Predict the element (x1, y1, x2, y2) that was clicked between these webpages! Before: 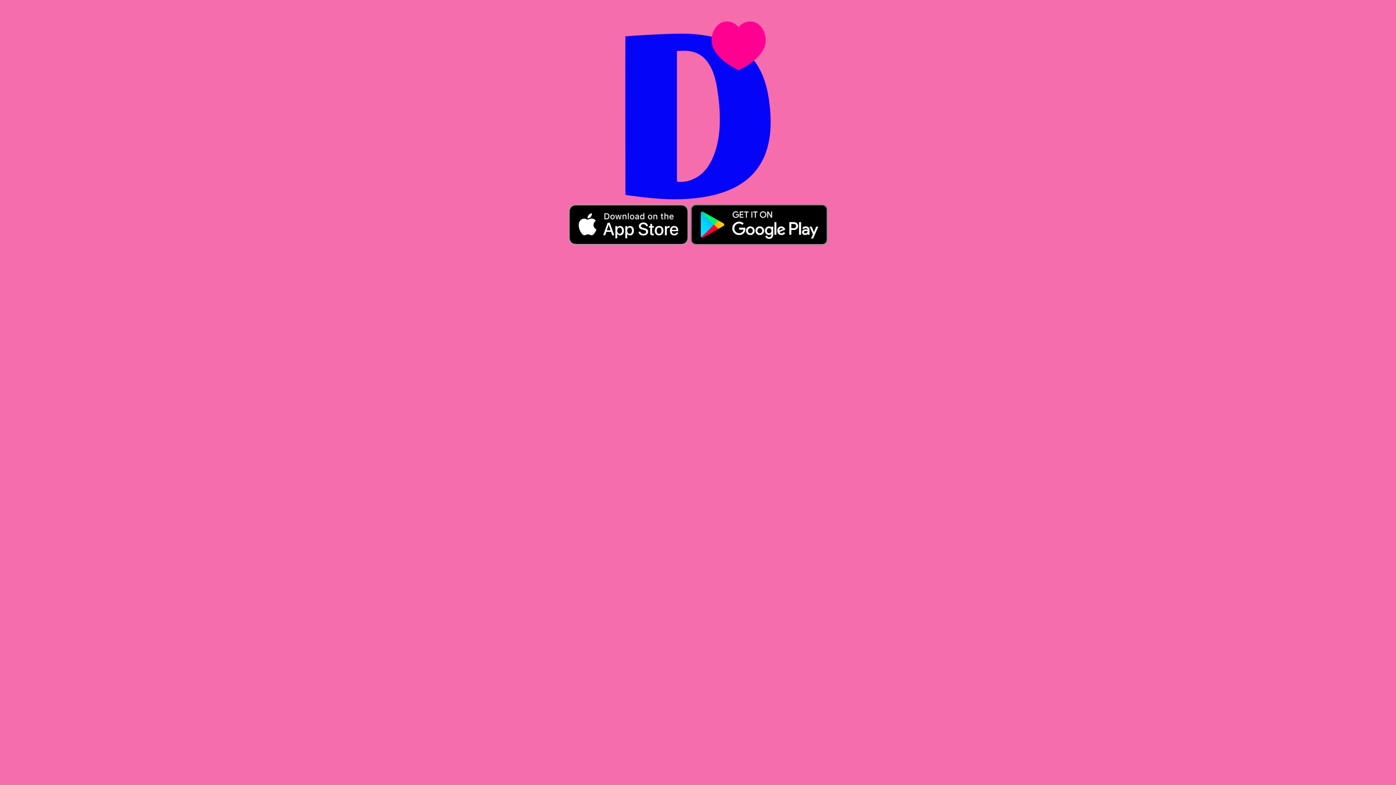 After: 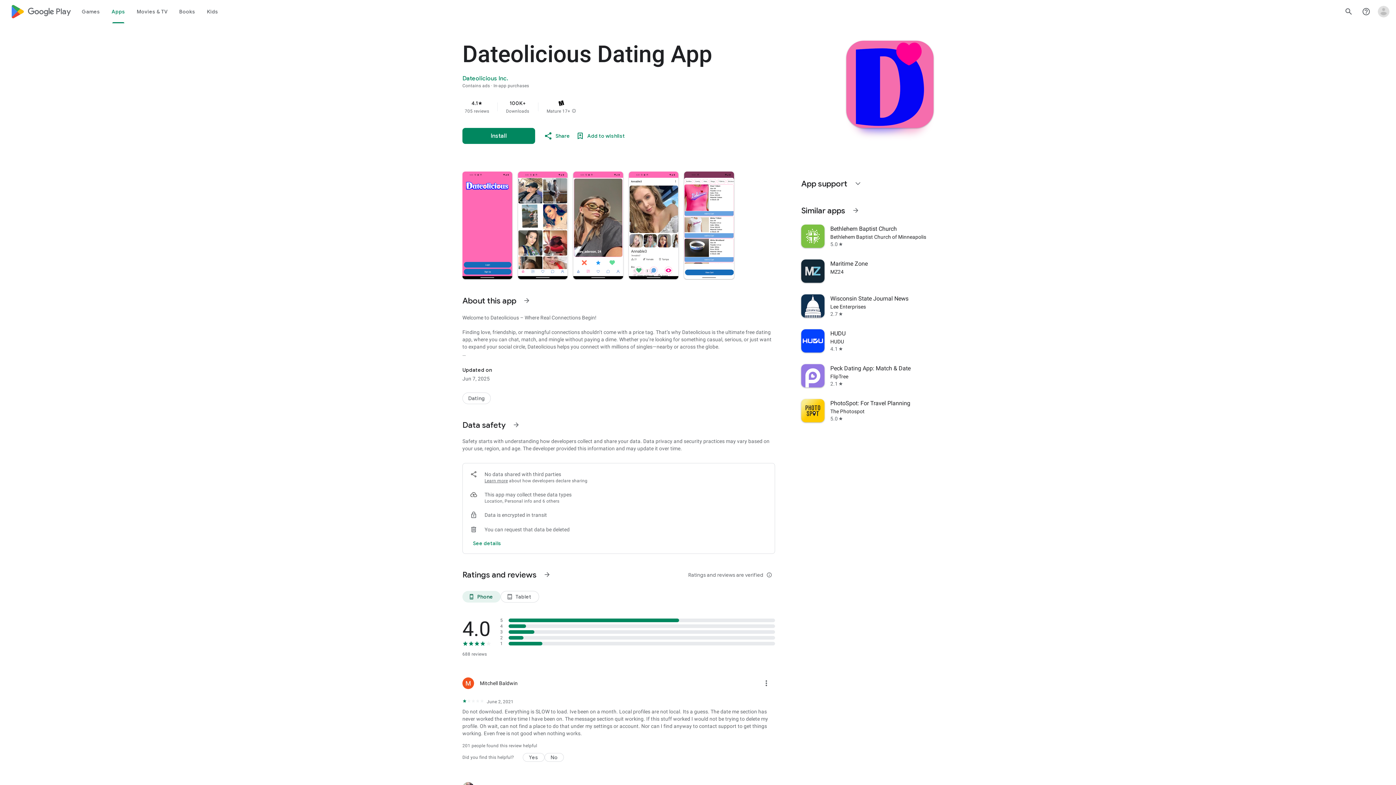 Action: bbox: (689, 221, 828, 227)